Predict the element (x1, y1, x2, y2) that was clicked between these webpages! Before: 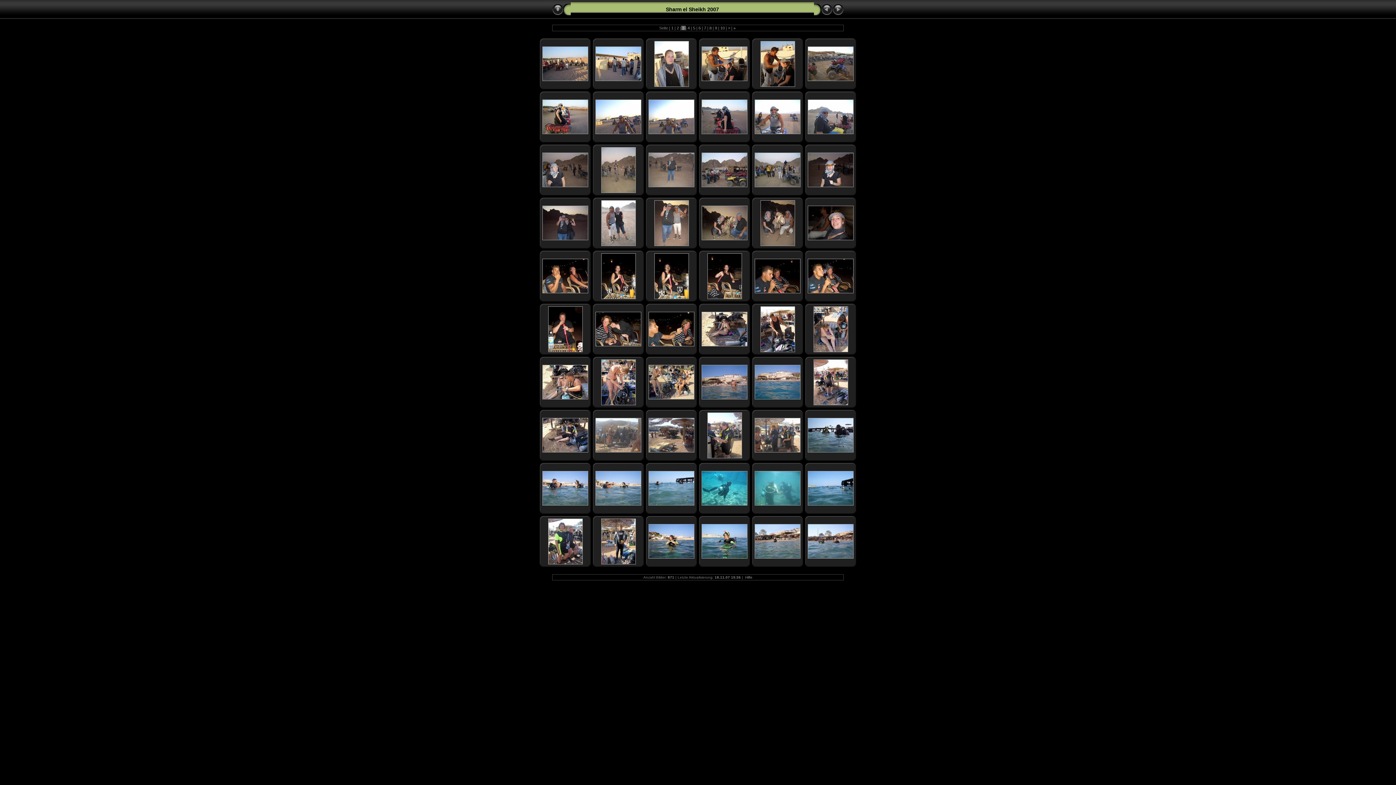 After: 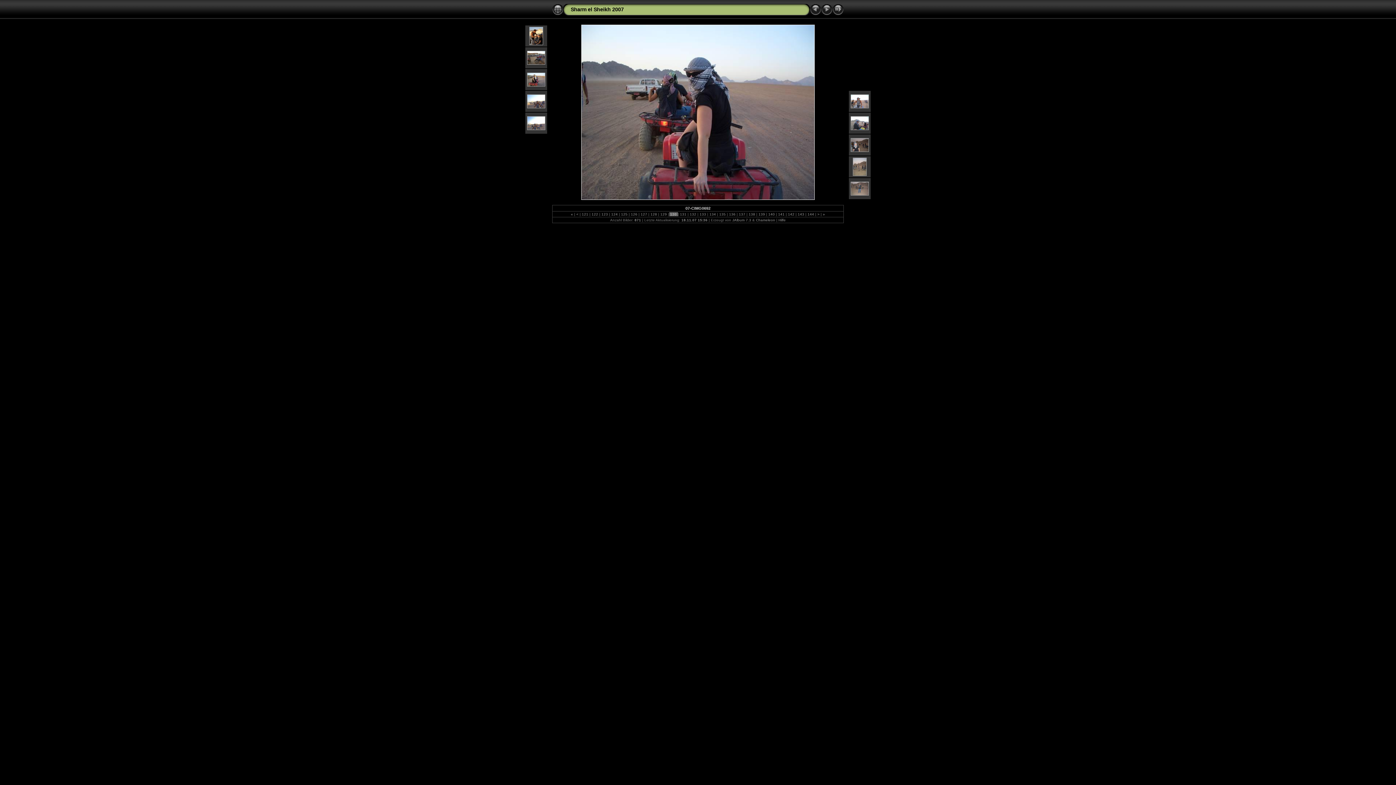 Action: bbox: (701, 130, 747, 135)